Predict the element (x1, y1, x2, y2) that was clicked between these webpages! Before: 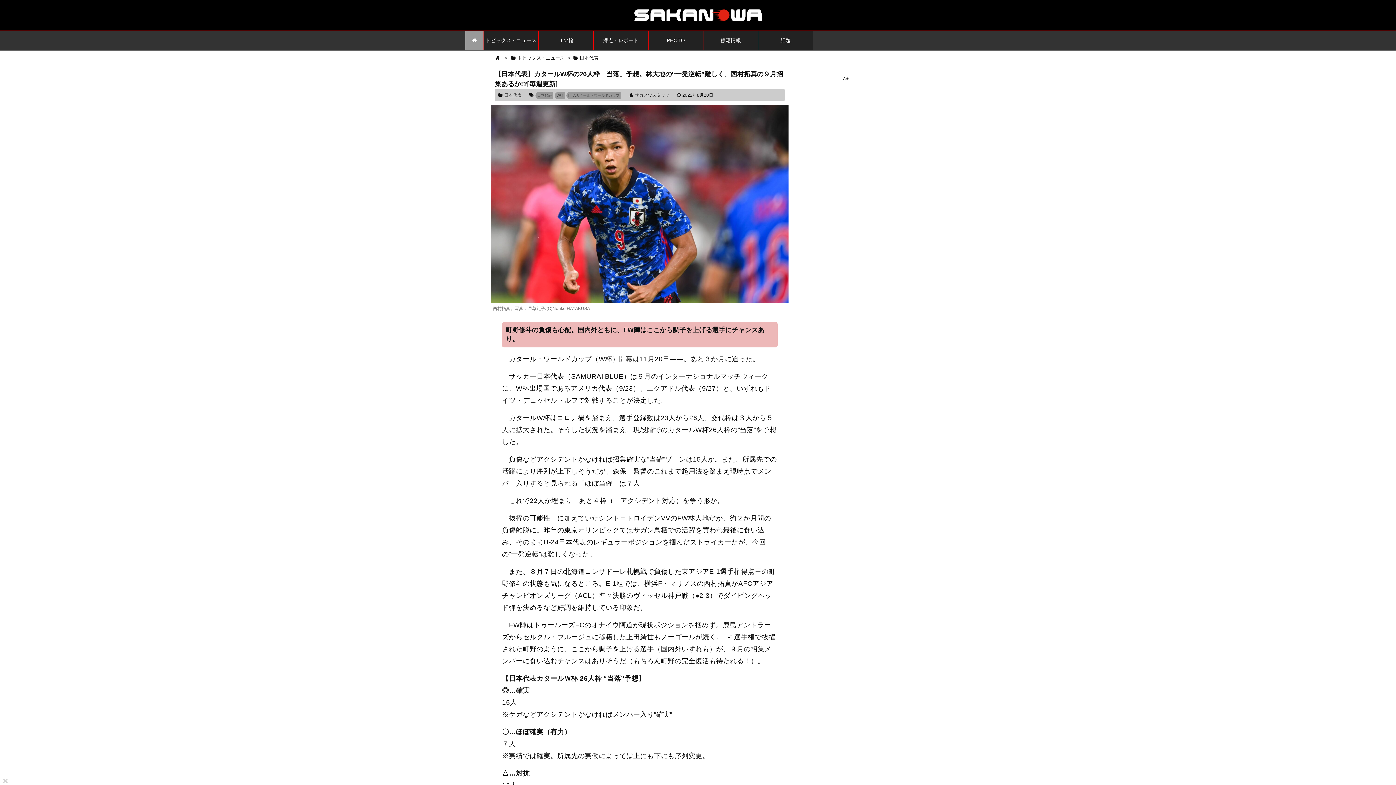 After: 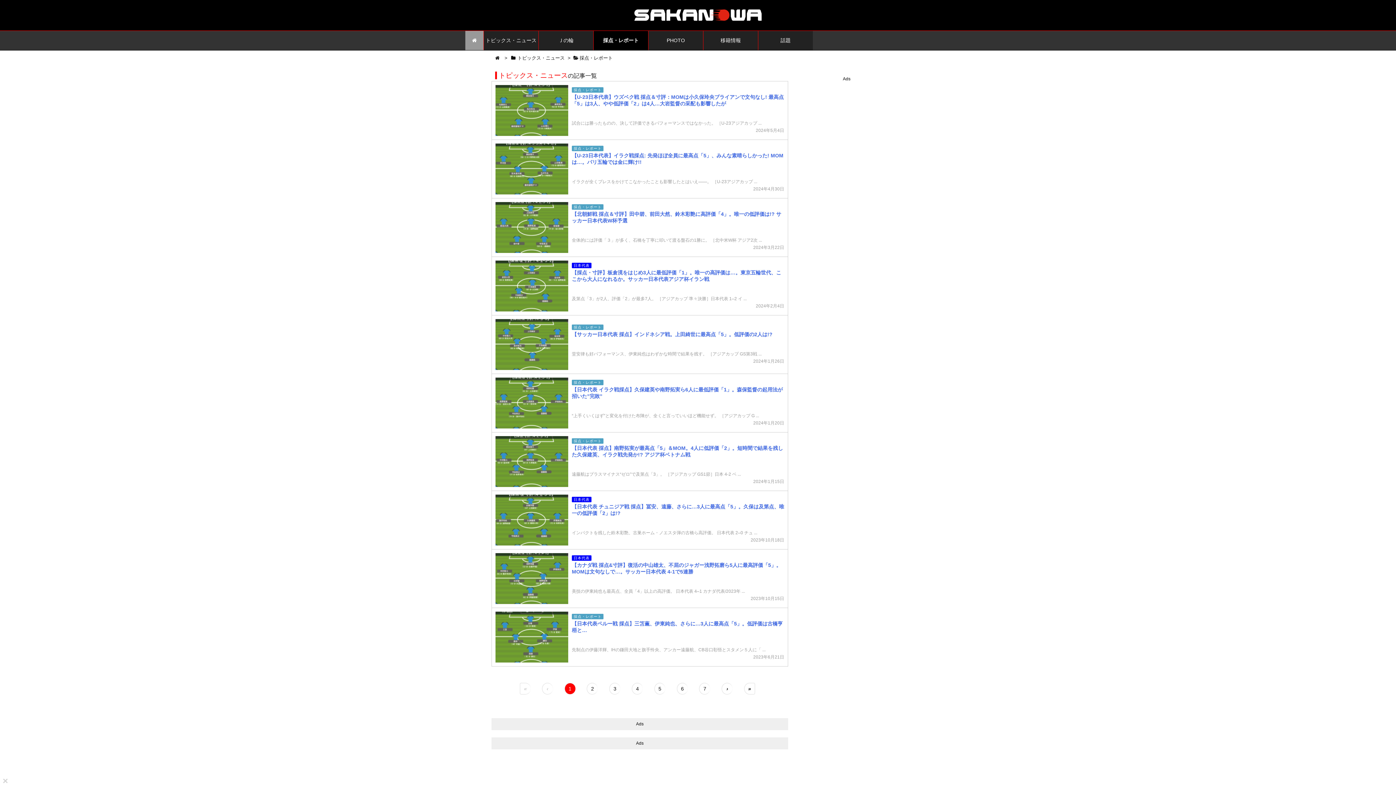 Action: label: 採点・レポート bbox: (593, 30, 648, 50)